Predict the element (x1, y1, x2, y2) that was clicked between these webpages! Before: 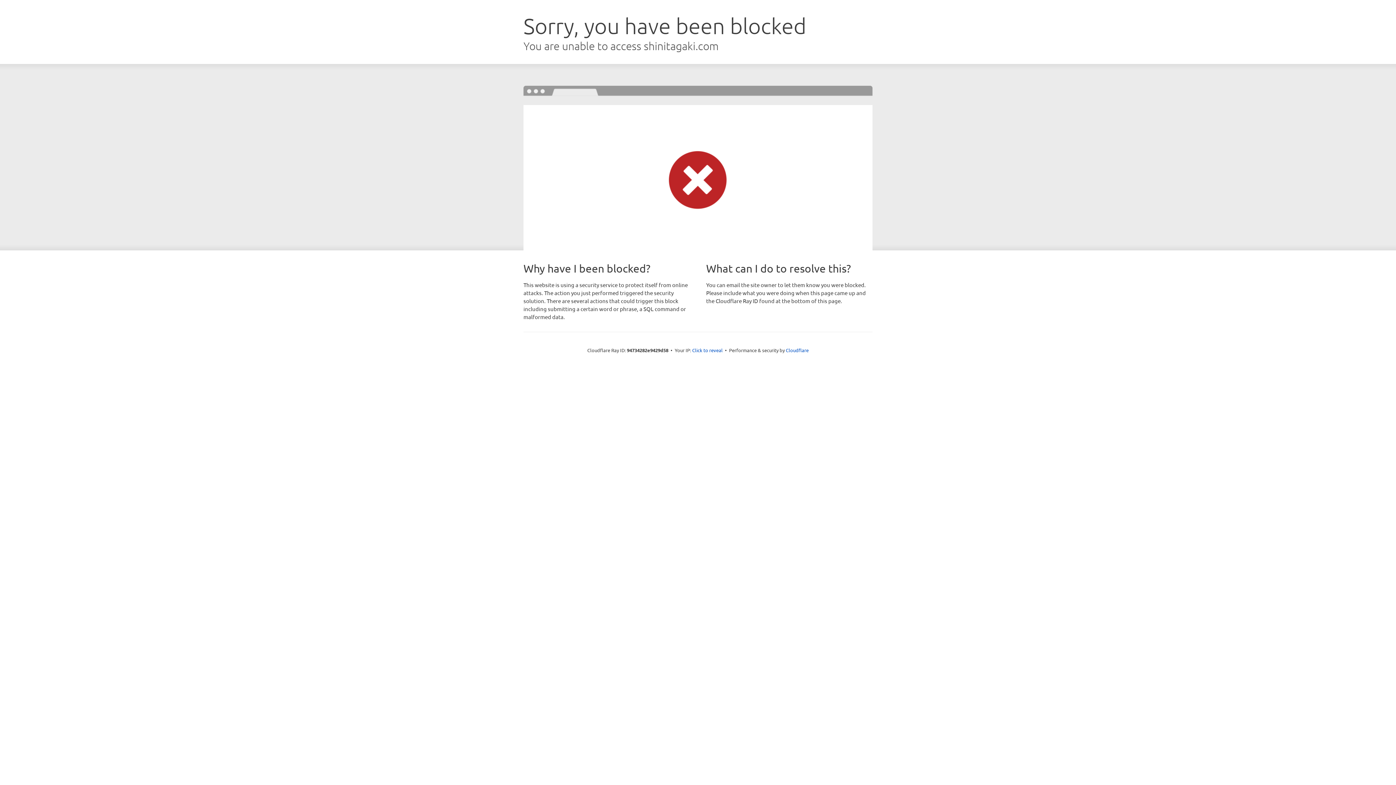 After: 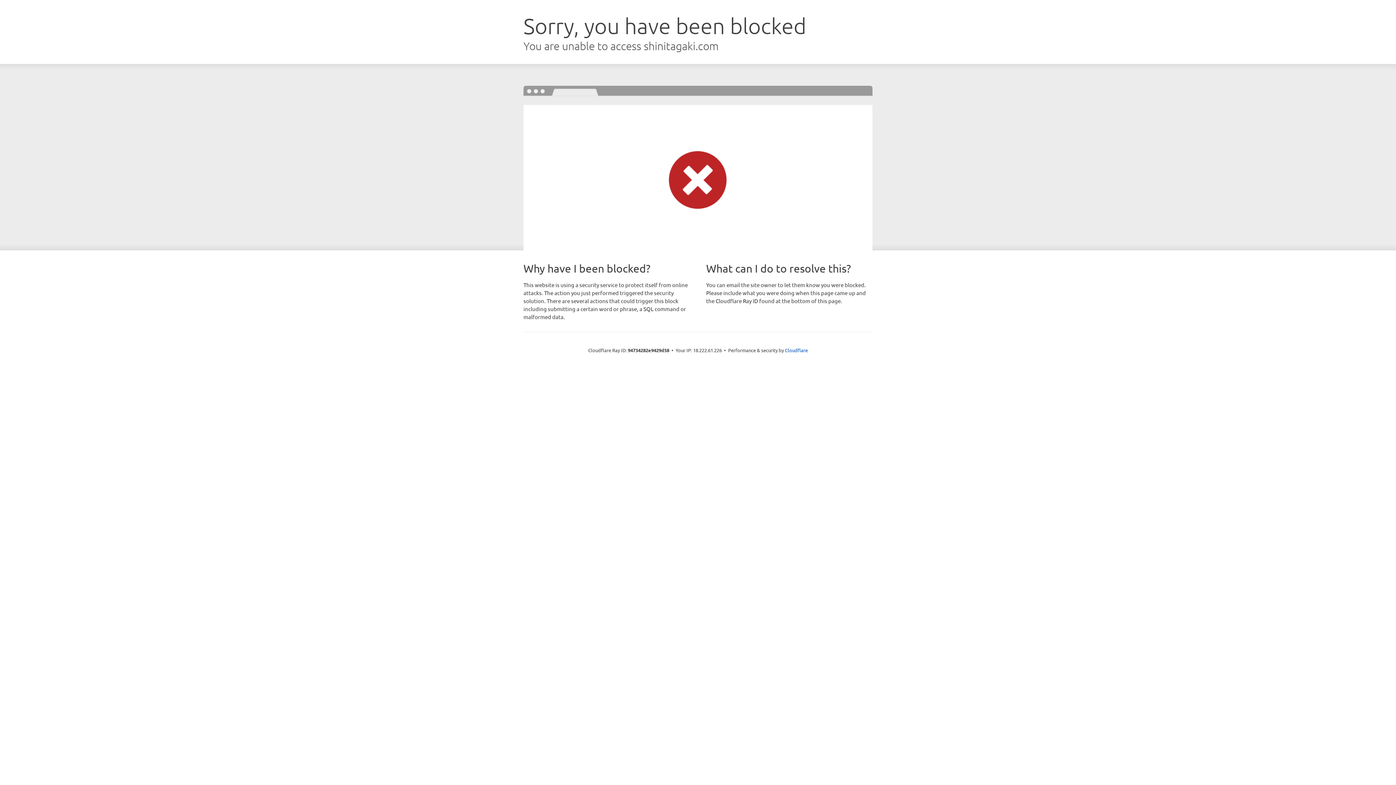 Action: bbox: (692, 346, 722, 353) label: Click to reveal